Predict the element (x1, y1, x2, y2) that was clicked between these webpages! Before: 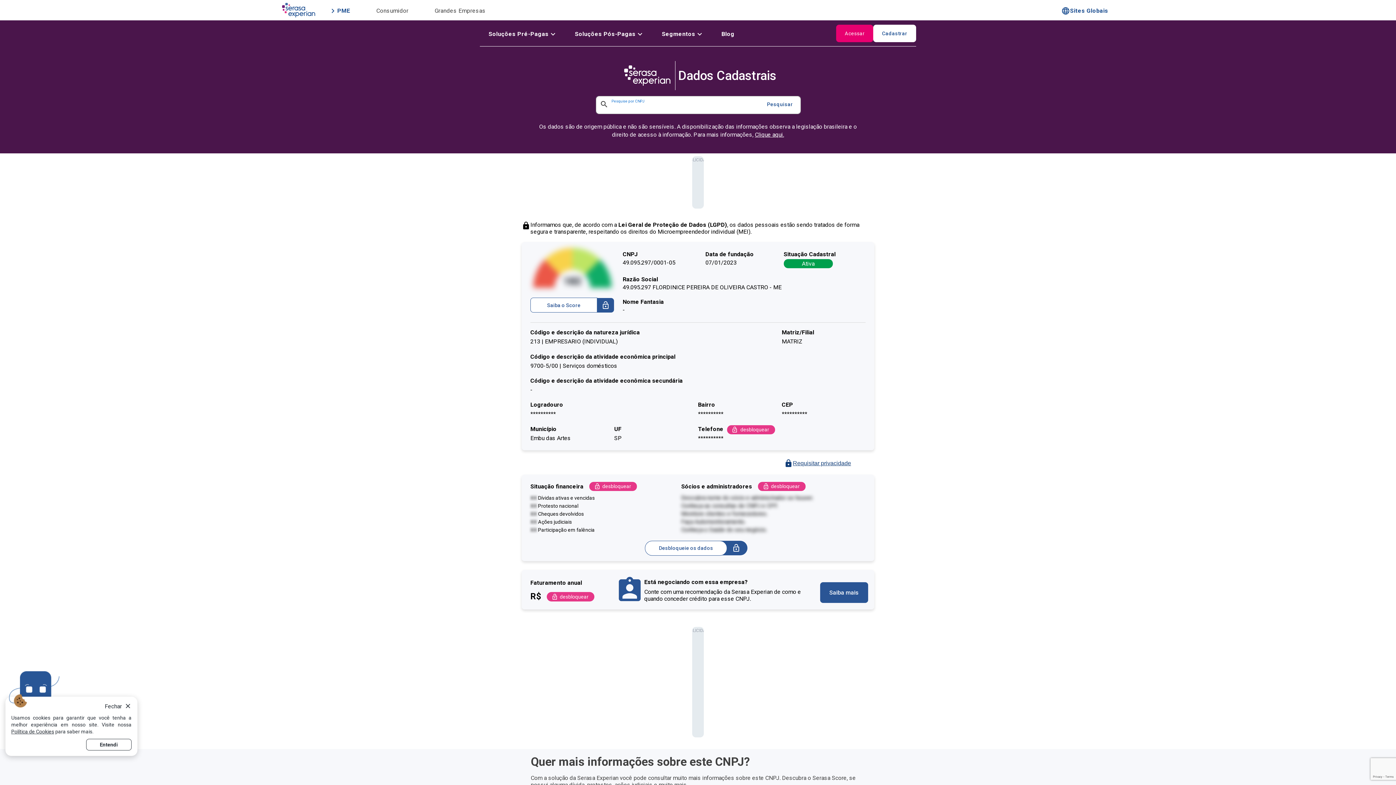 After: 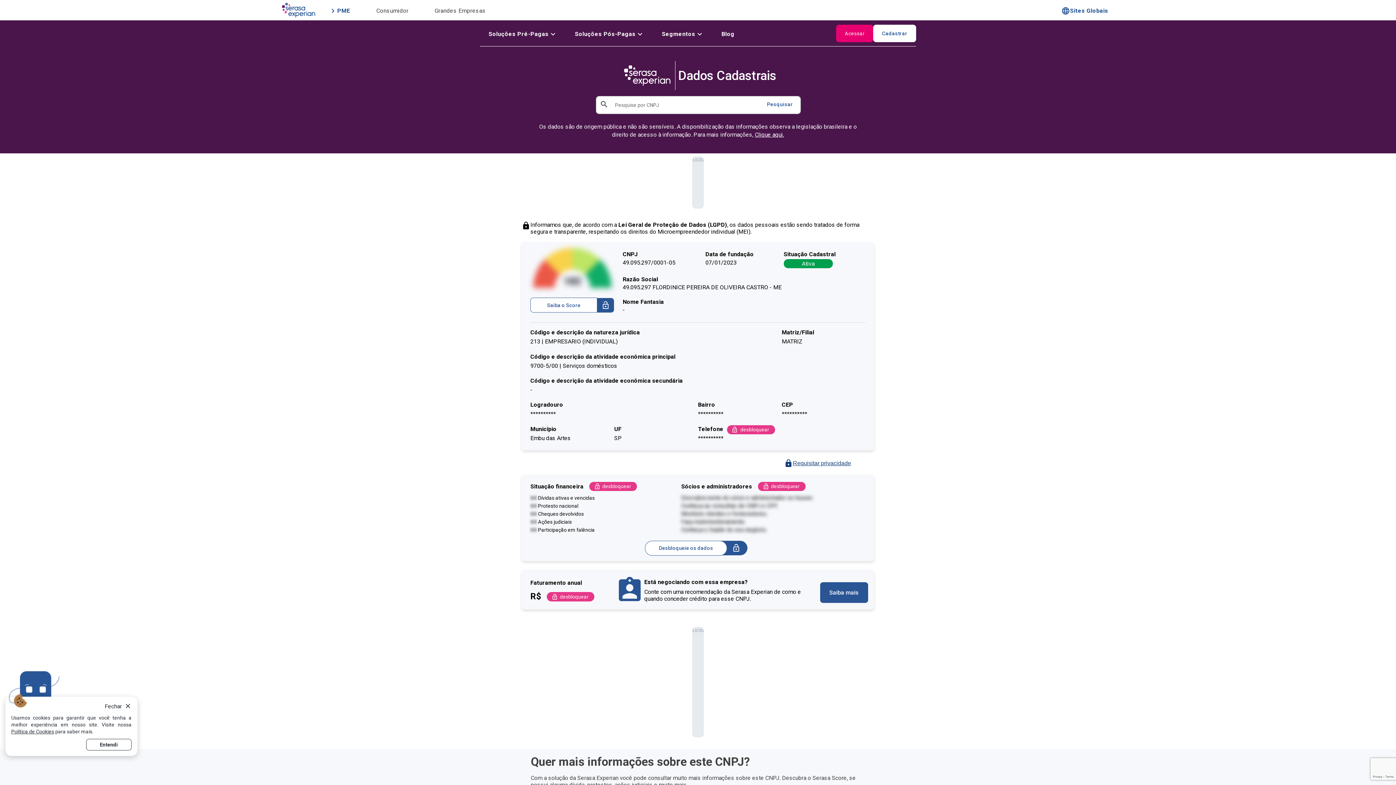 Action: label: Clique aqui. bbox: (755, 131, 784, 138)